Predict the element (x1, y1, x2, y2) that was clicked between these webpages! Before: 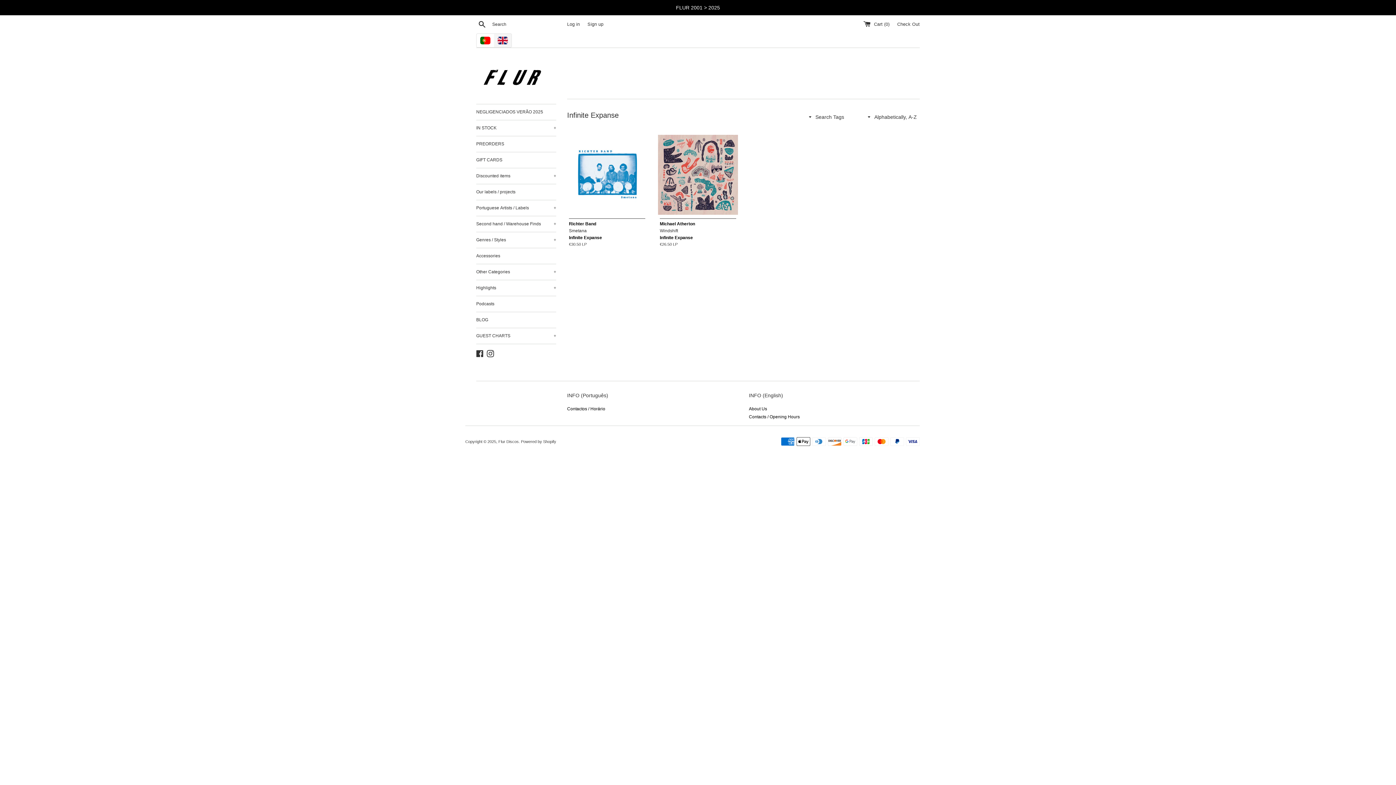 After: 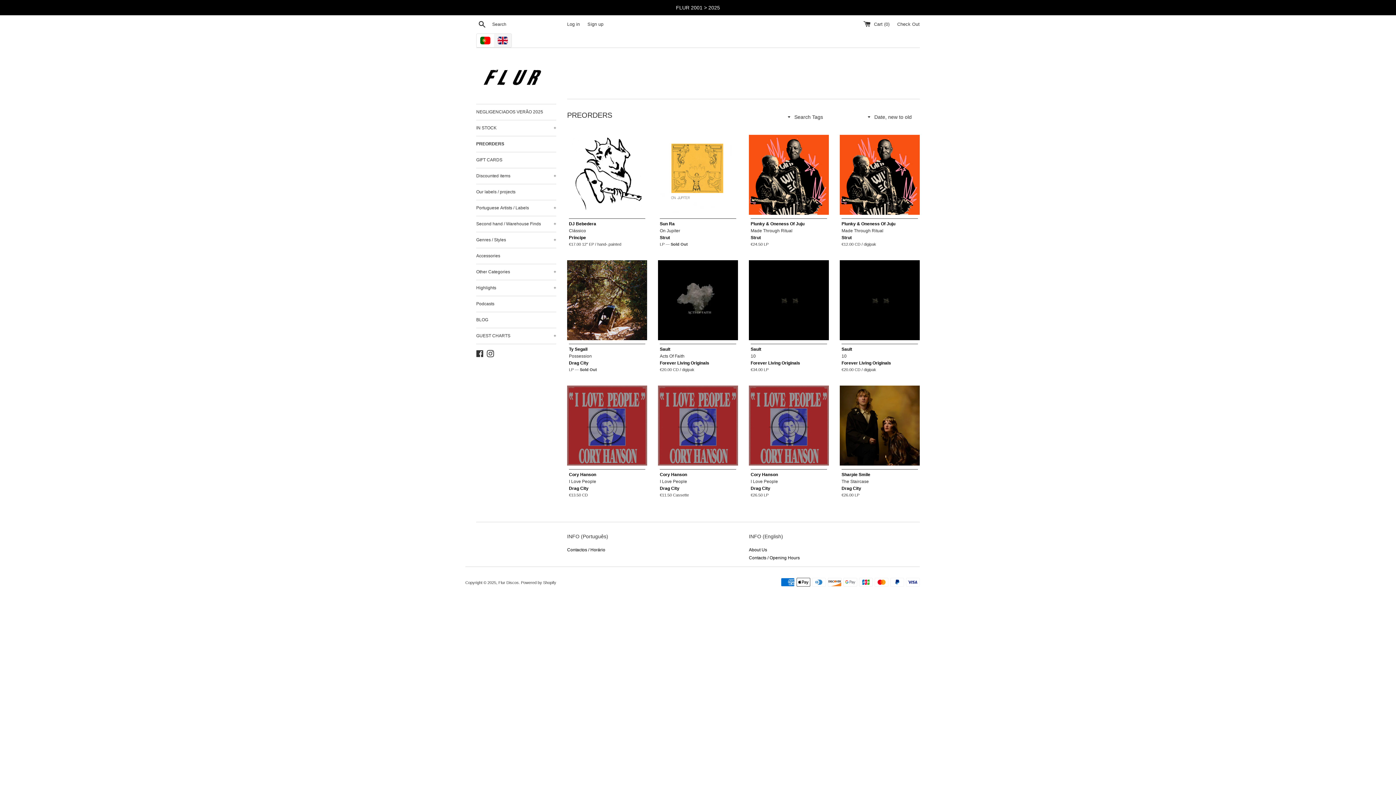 Action: bbox: (476, 136, 556, 152) label: PREORDERS